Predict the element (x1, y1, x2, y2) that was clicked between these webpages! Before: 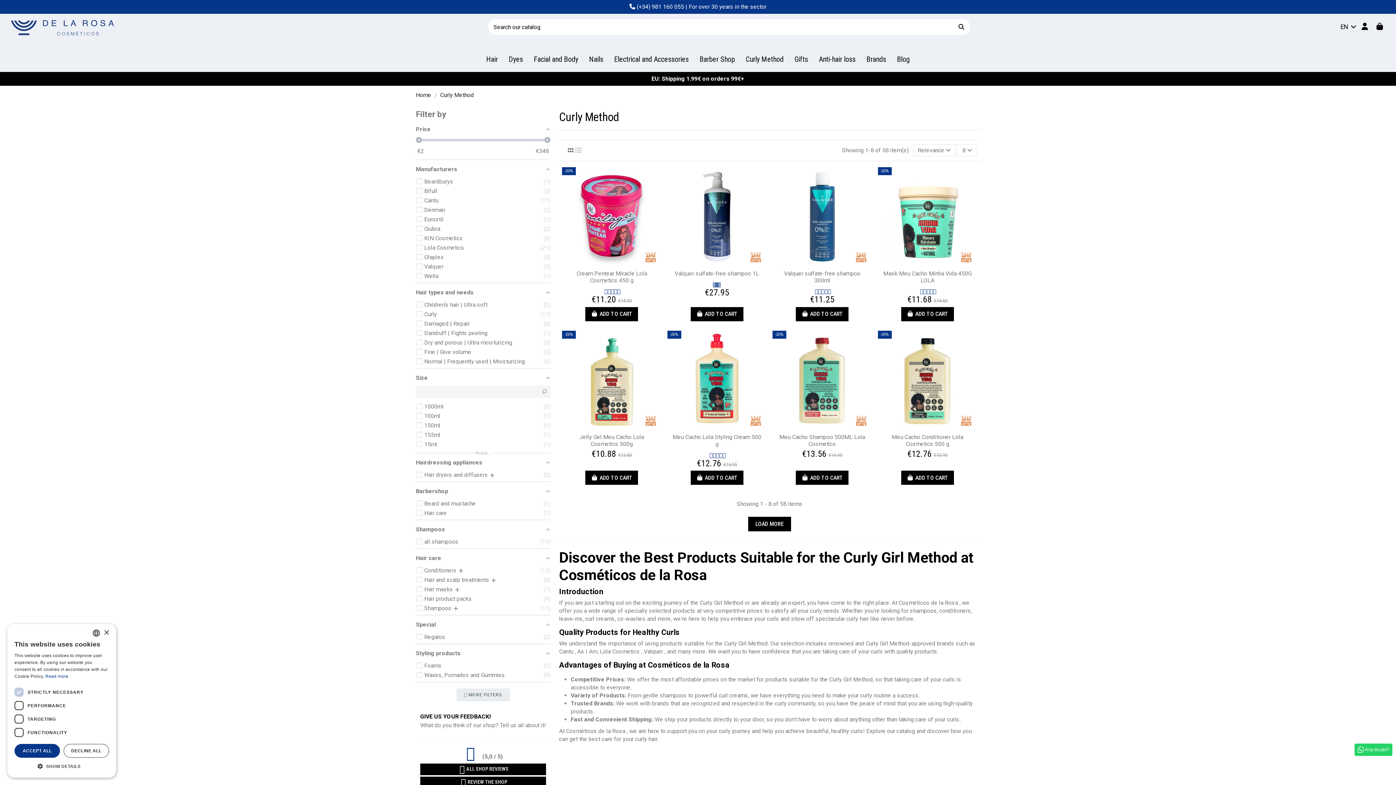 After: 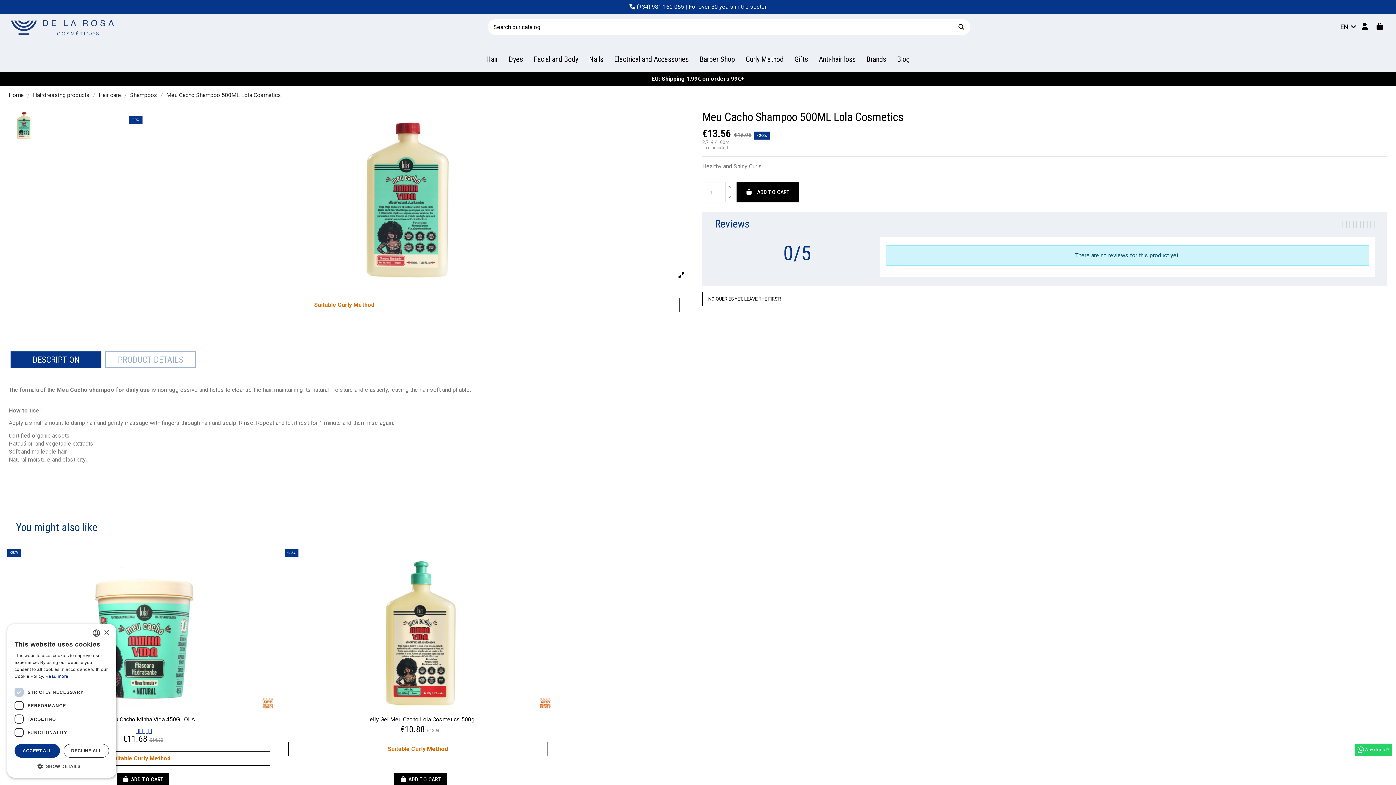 Action: bbox: (772, 330, 872, 430)